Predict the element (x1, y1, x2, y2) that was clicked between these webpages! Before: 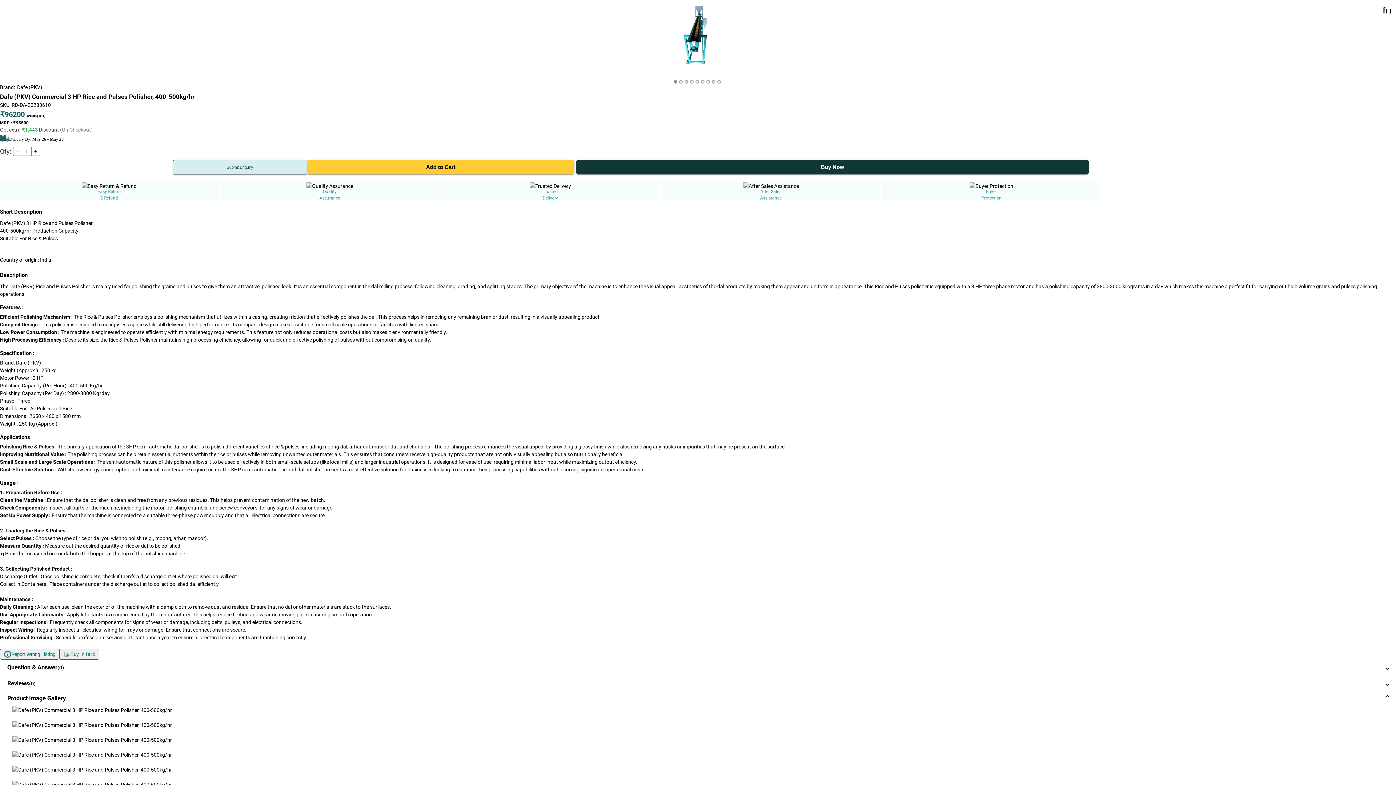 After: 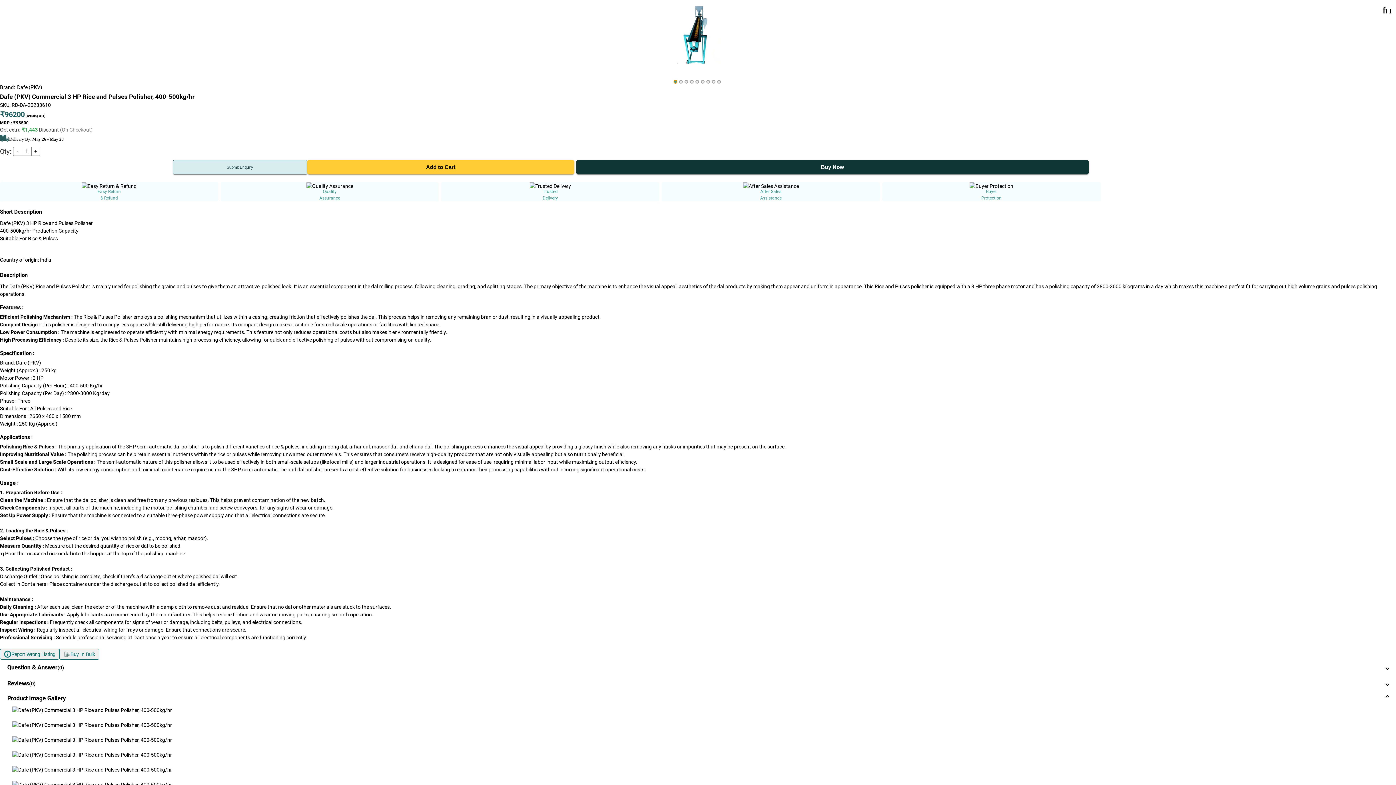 Action: bbox: (673, 80, 677, 83)